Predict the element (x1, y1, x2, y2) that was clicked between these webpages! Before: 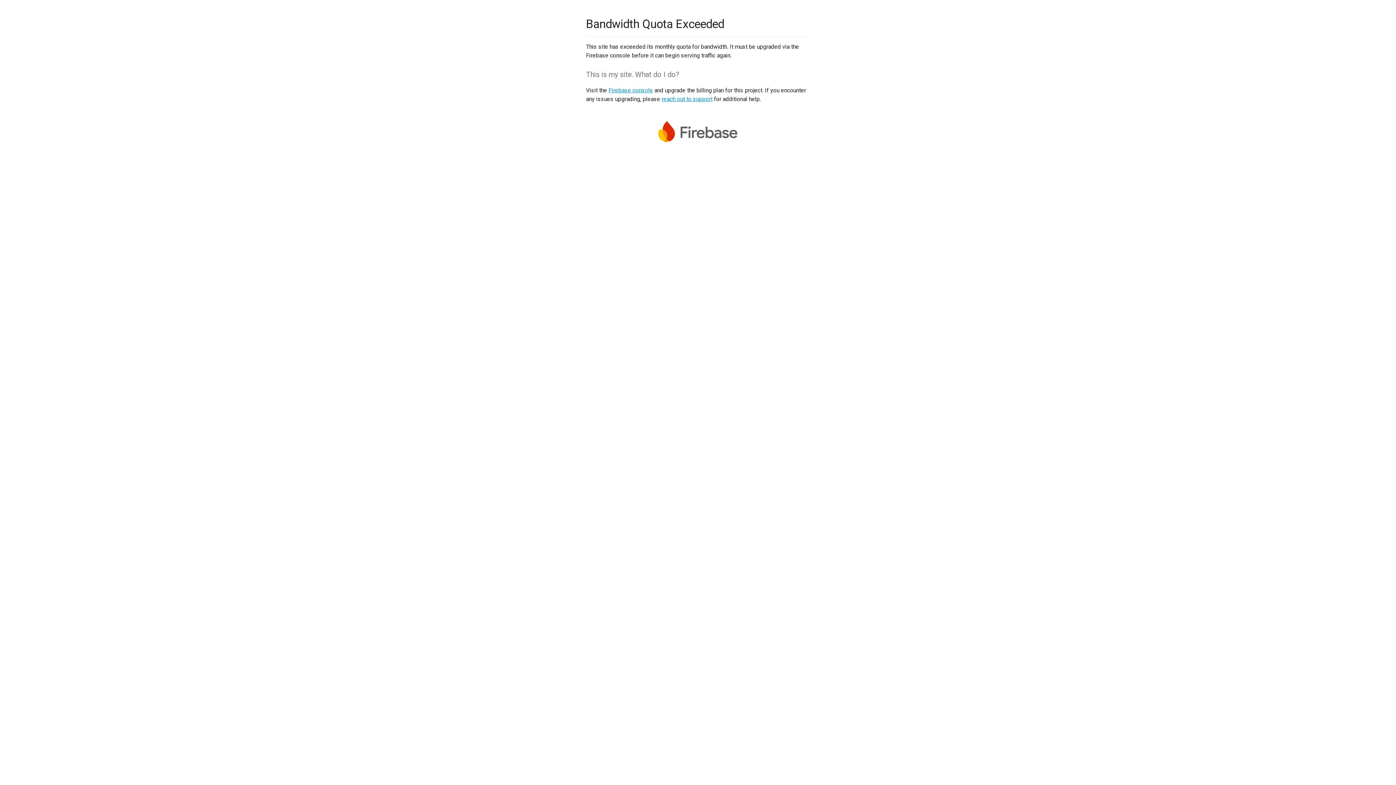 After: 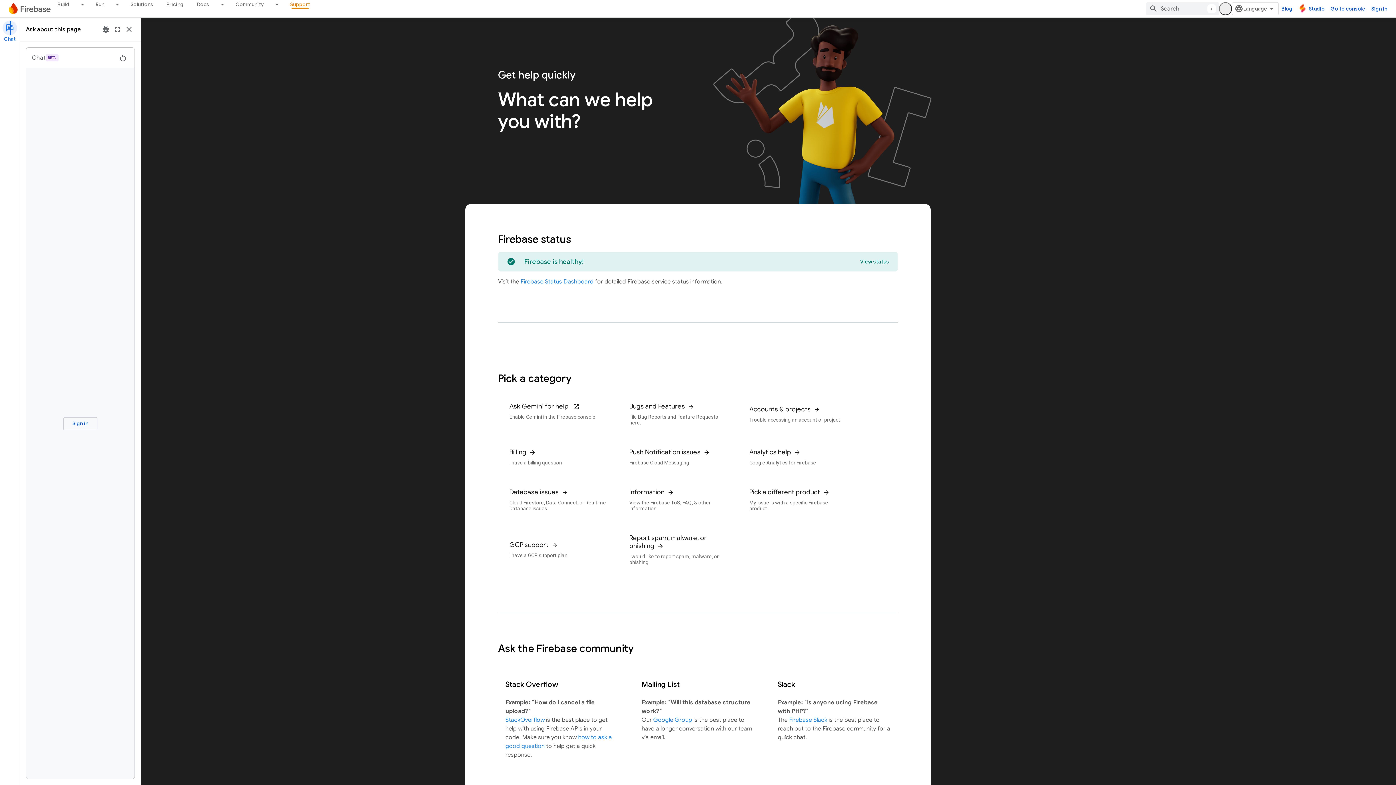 Action: label: reach out to support bbox: (661, 95, 712, 102)